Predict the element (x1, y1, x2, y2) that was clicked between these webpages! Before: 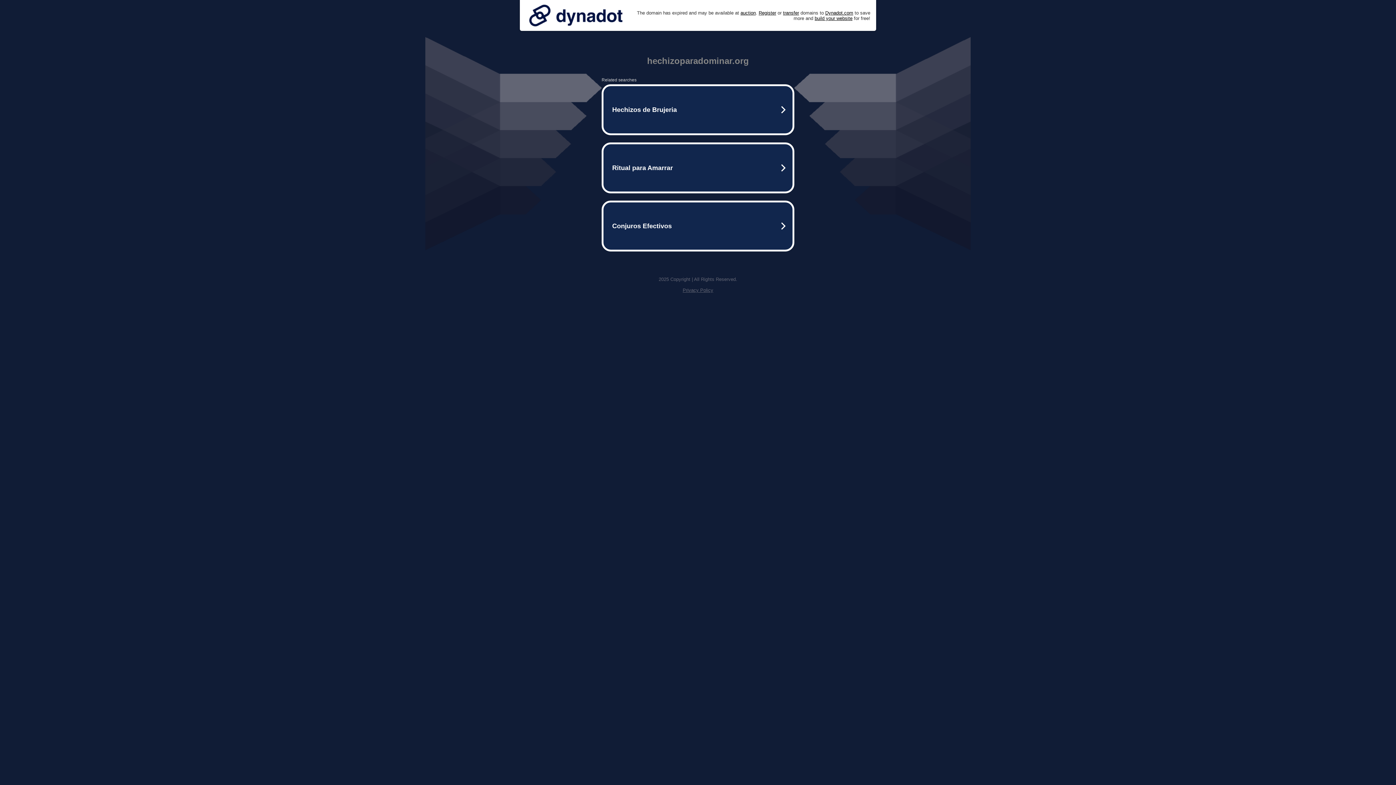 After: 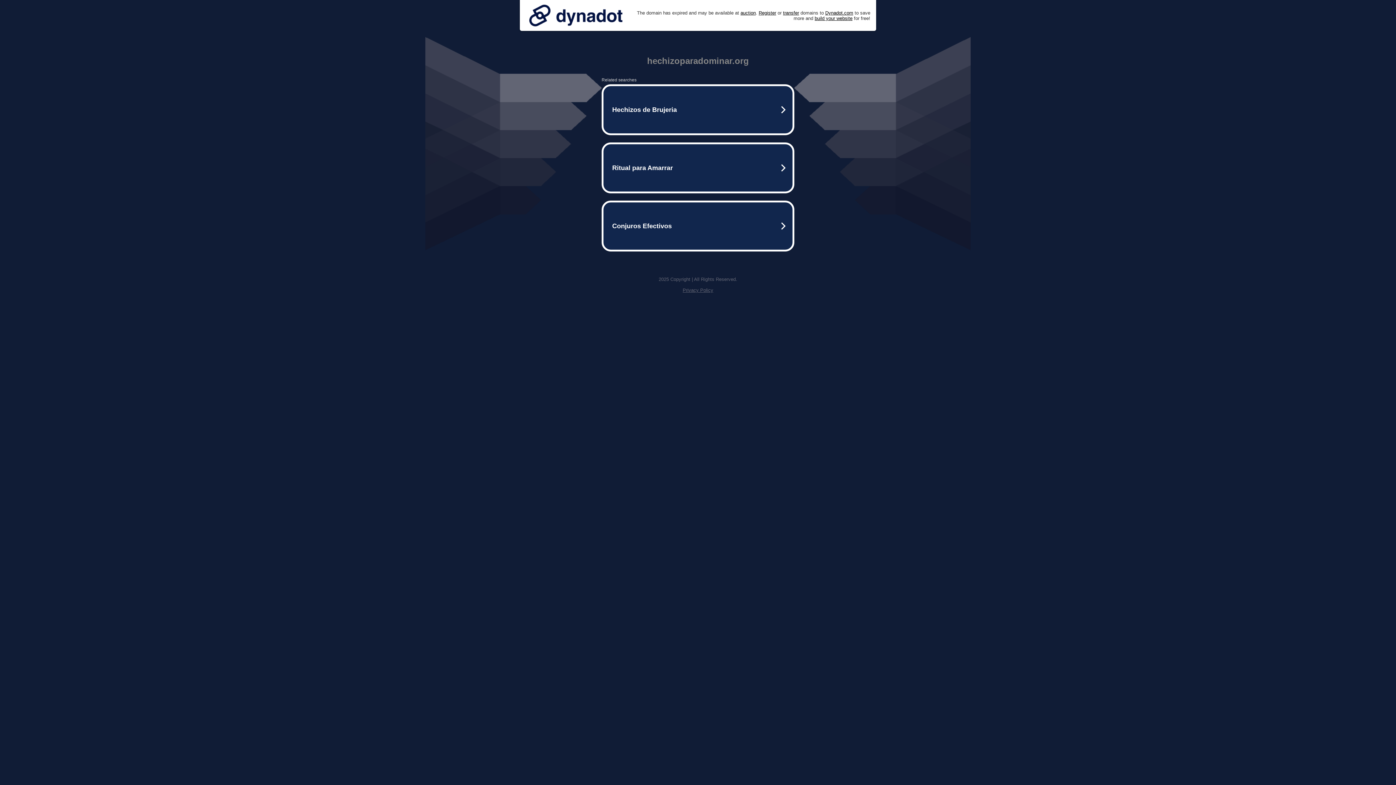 Action: bbox: (525, 0, 626, 30)